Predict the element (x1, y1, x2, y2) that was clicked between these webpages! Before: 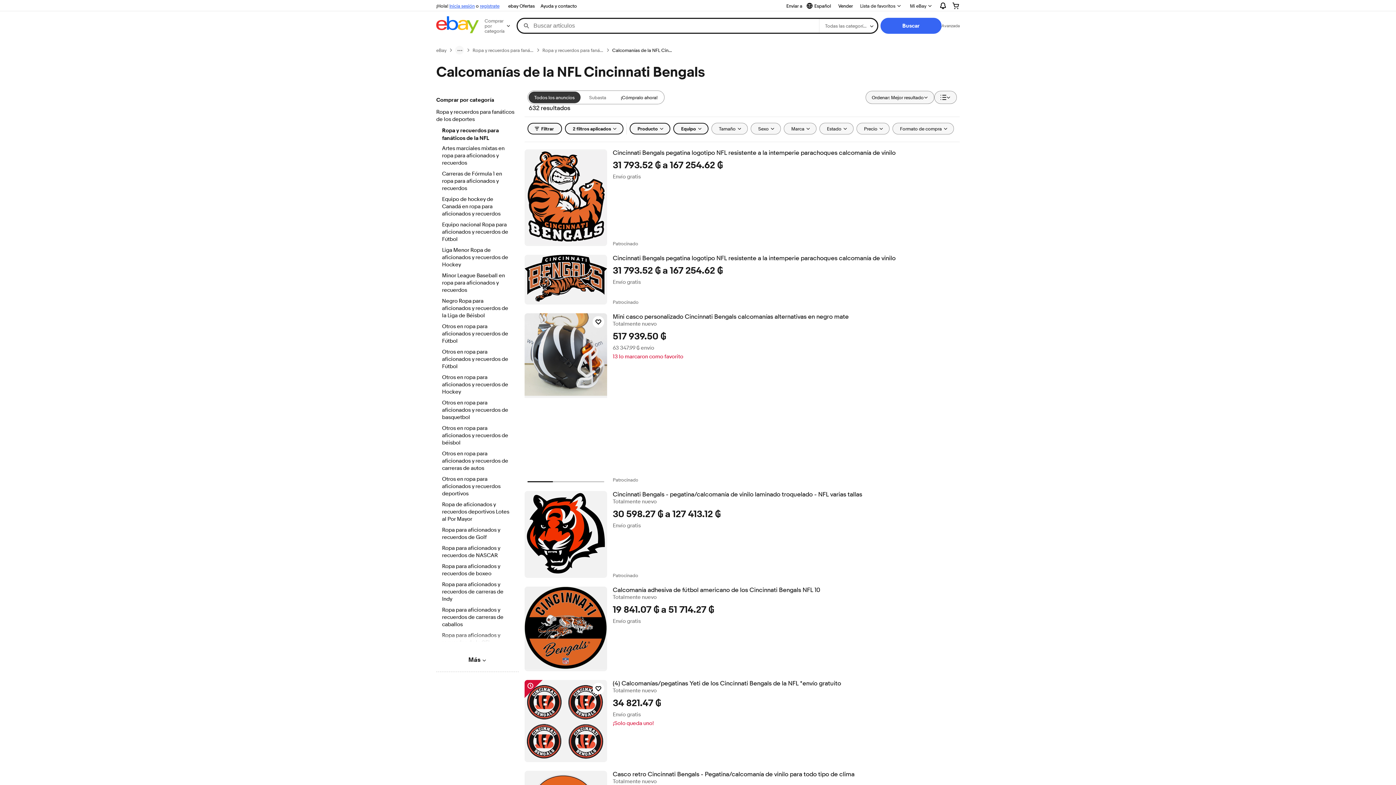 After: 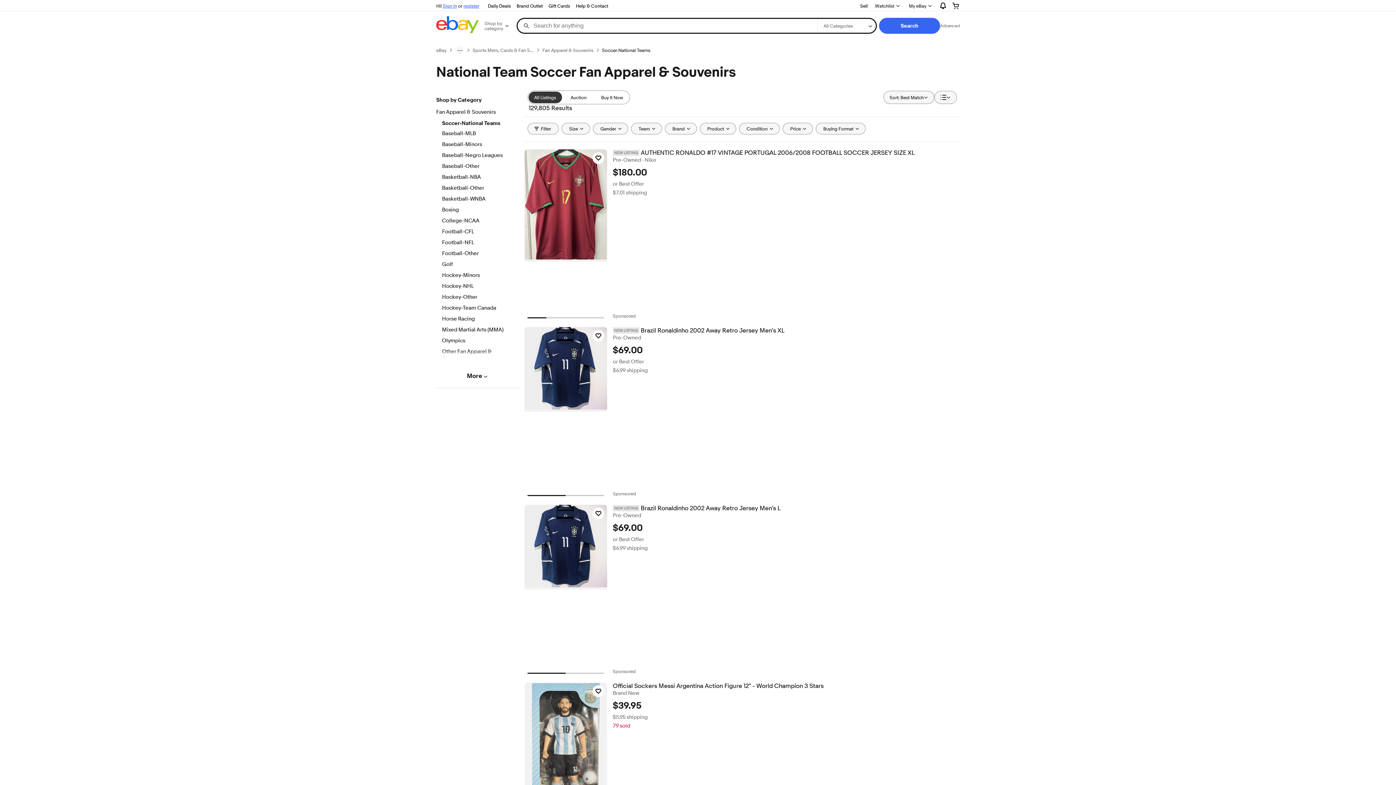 Action: bbox: (442, 221, 512, 244) label: Equipo nacional Ropa para aficionados y recuerdos de Fútbol